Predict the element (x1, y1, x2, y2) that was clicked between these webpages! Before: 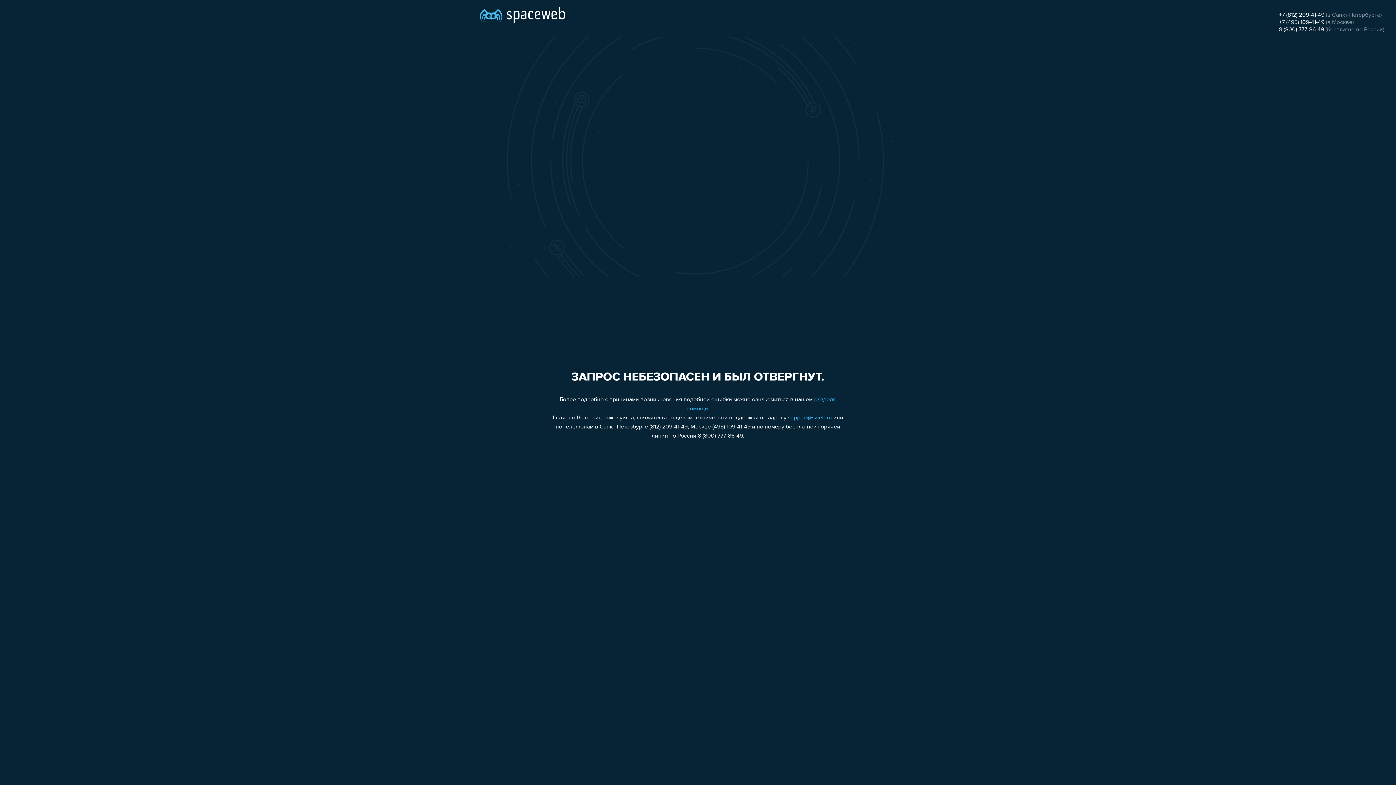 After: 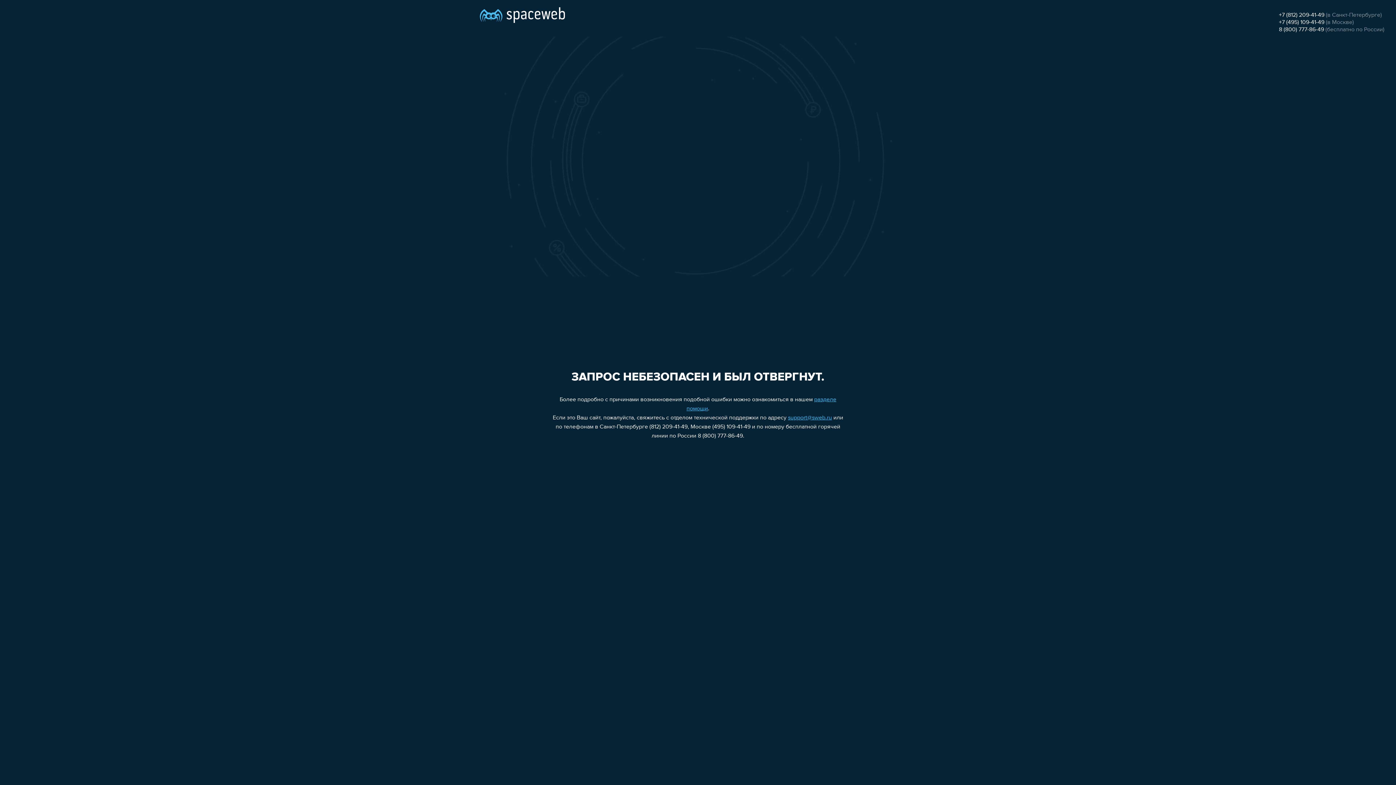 Action: label: support@sweb.ru bbox: (788, 415, 832, 421)